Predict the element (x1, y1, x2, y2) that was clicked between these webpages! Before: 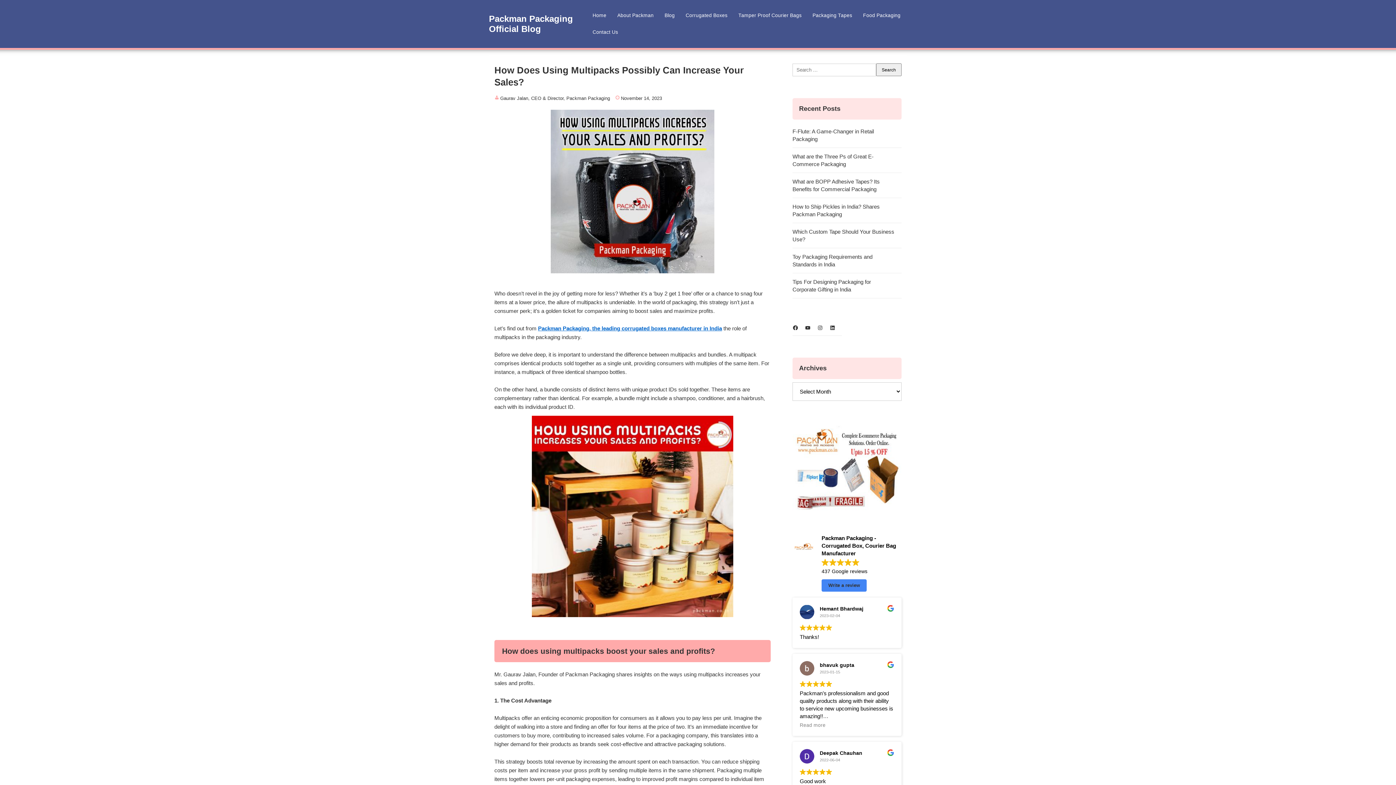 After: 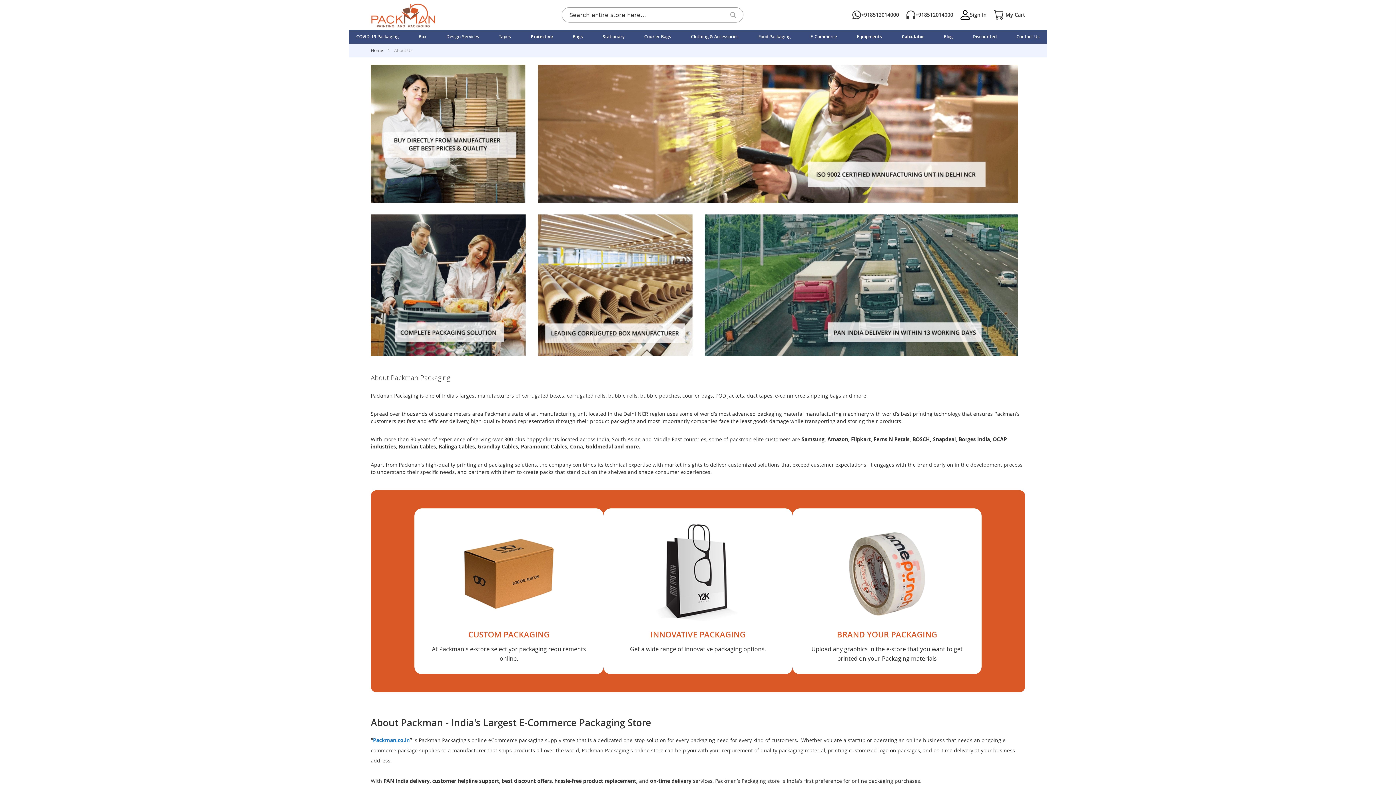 Action: label: About Packman bbox: (612, 7, 659, 24)